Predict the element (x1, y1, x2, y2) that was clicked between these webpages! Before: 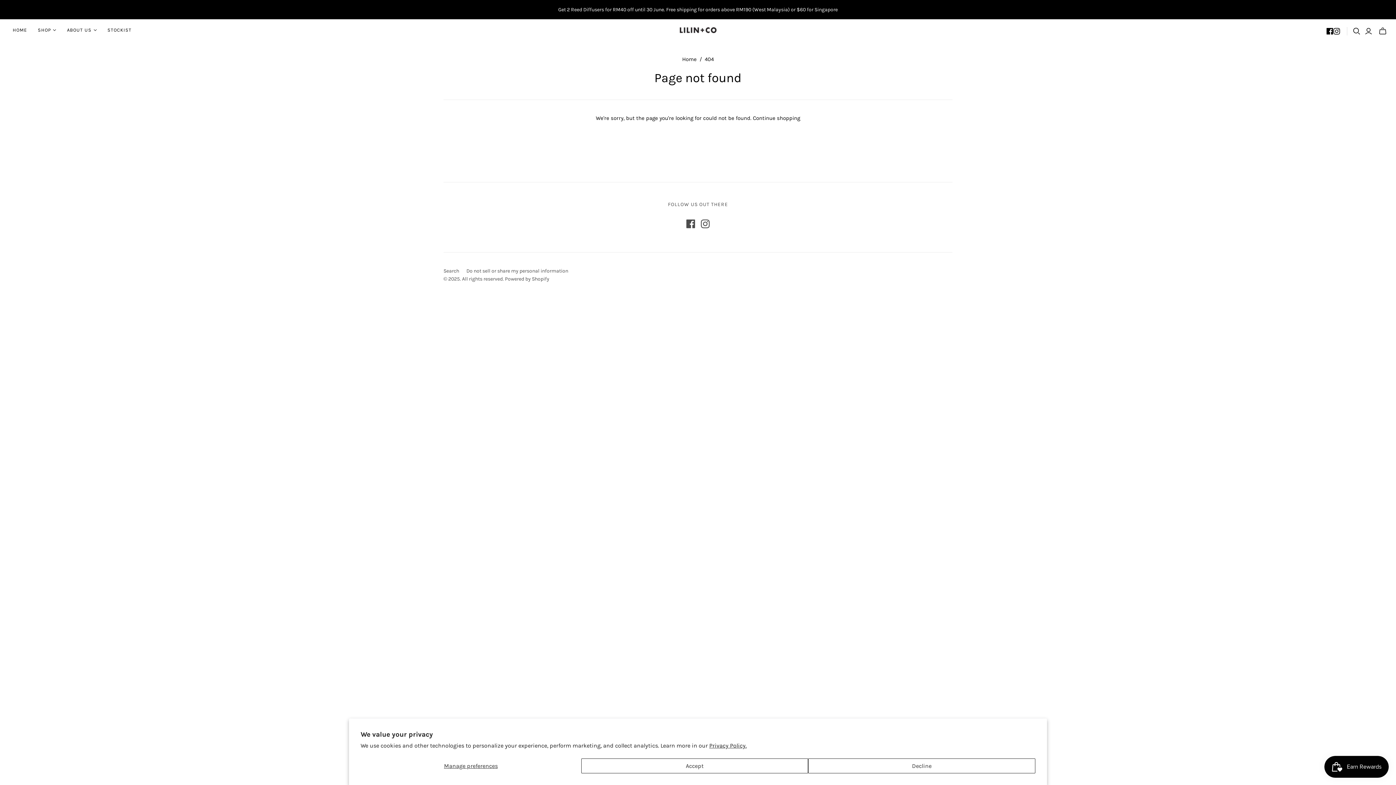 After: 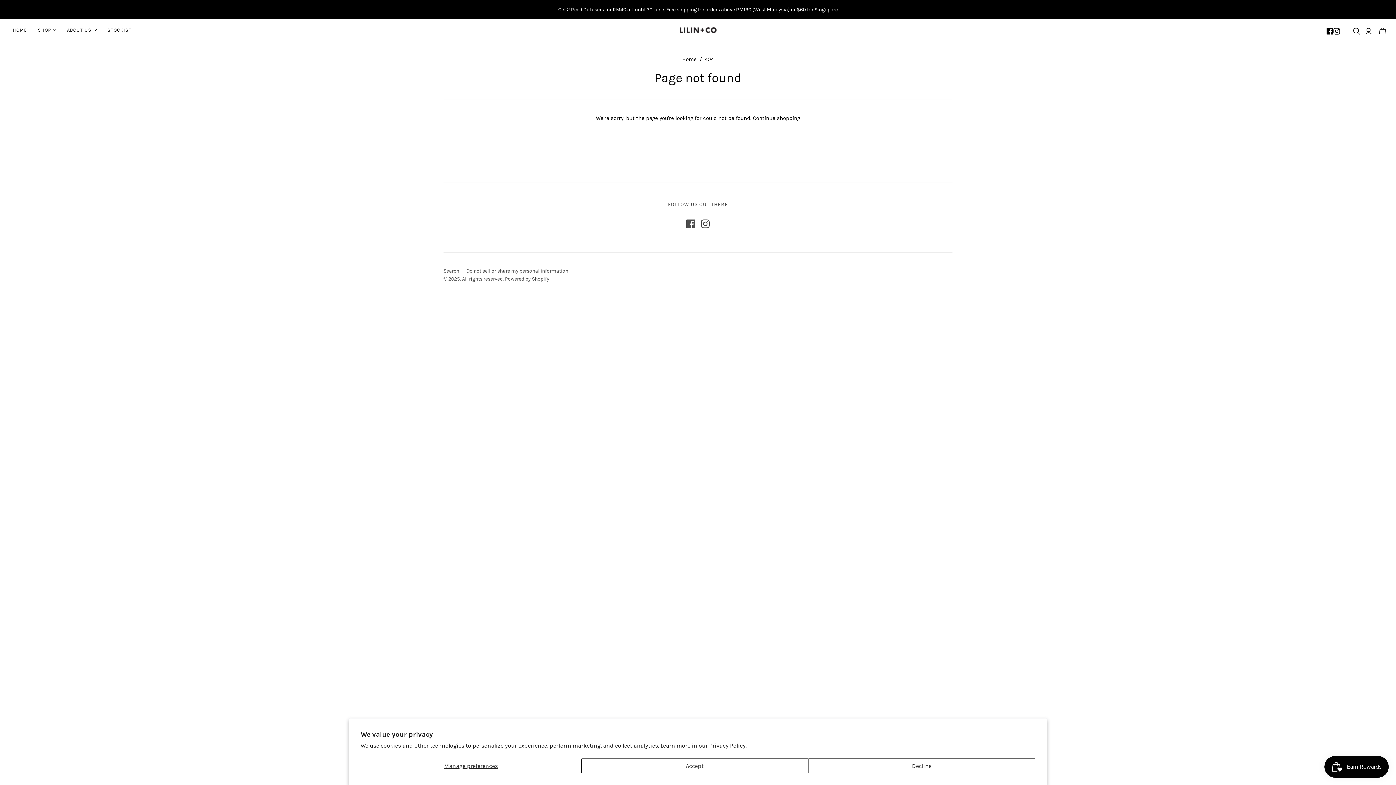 Action: label: Instagram bbox: (701, 219, 709, 228)